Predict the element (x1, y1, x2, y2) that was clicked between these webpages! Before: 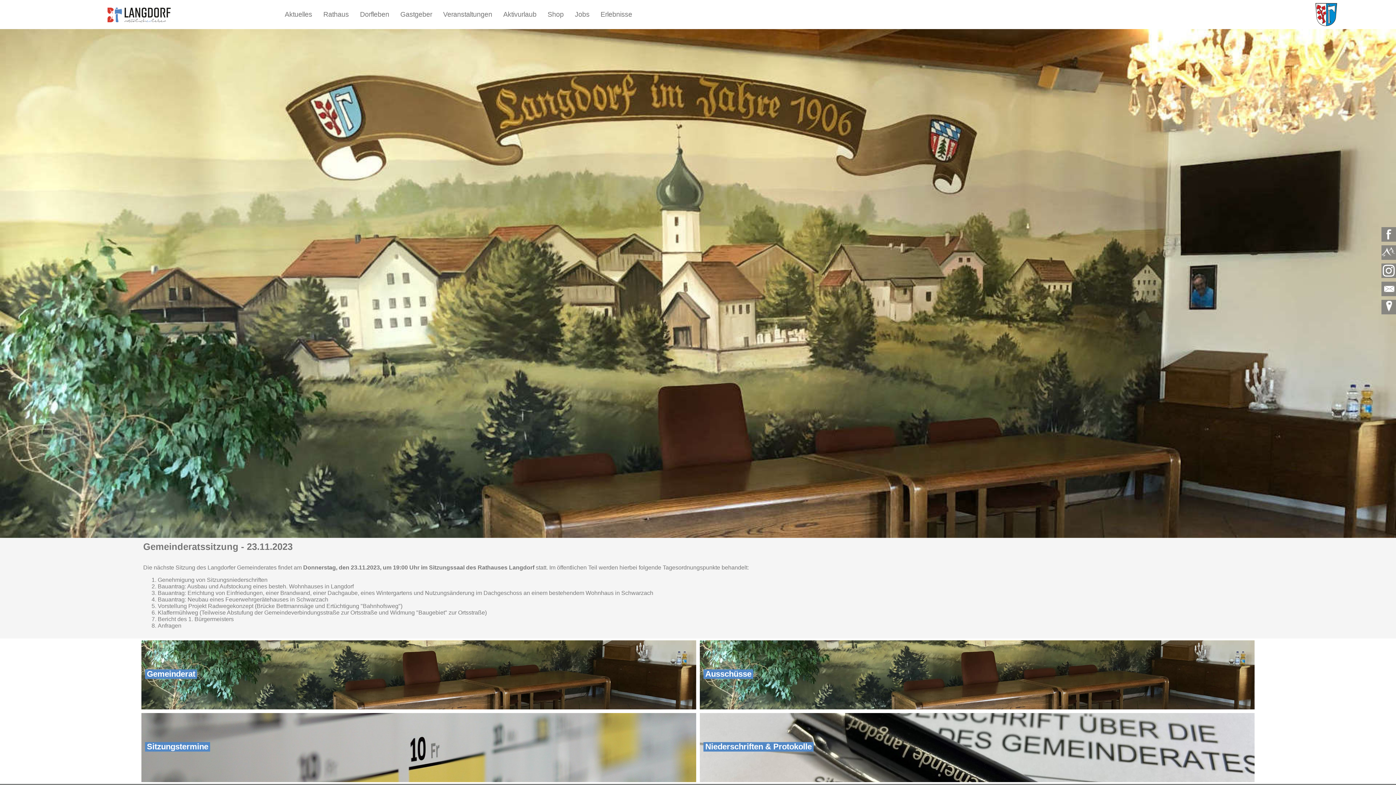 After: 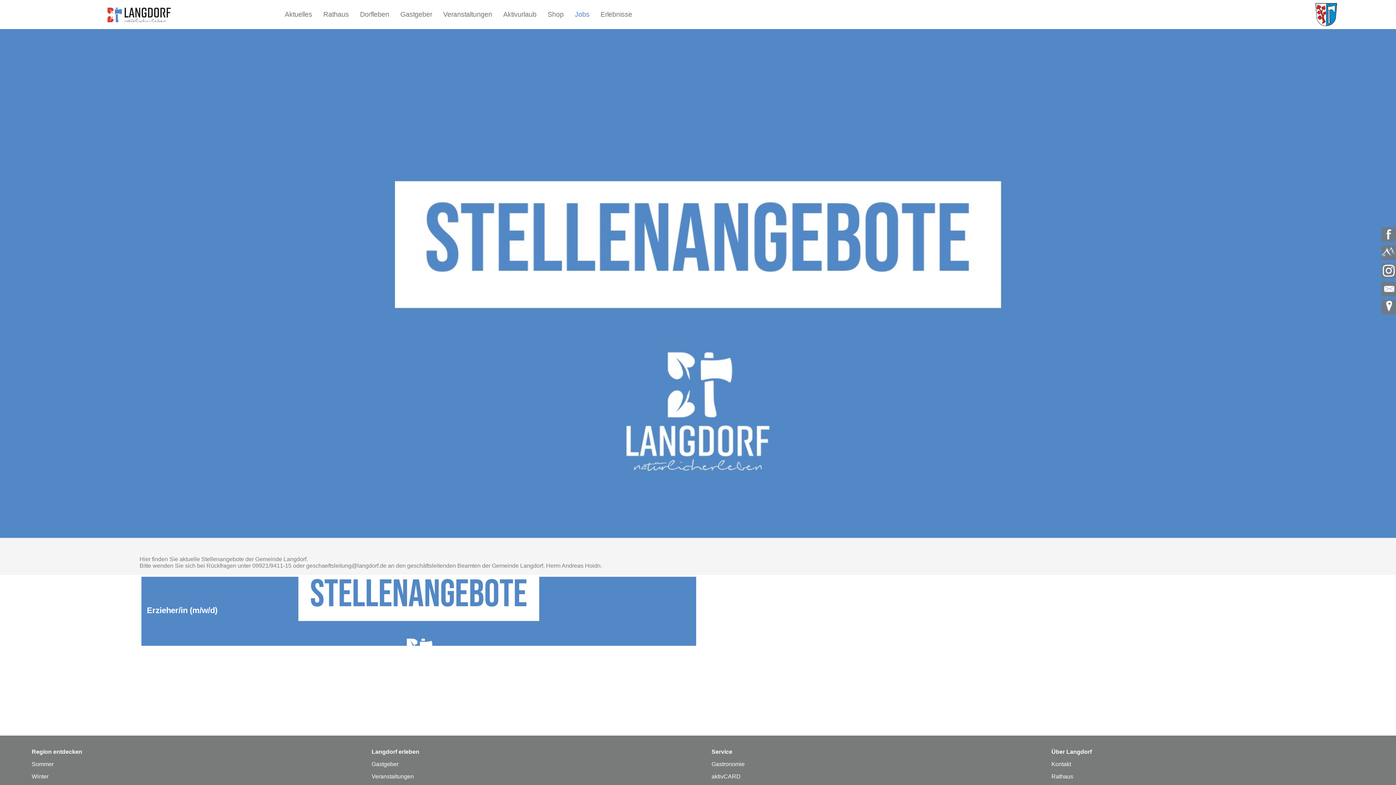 Action: bbox: (569, 0, 595, 29) label: Jobs